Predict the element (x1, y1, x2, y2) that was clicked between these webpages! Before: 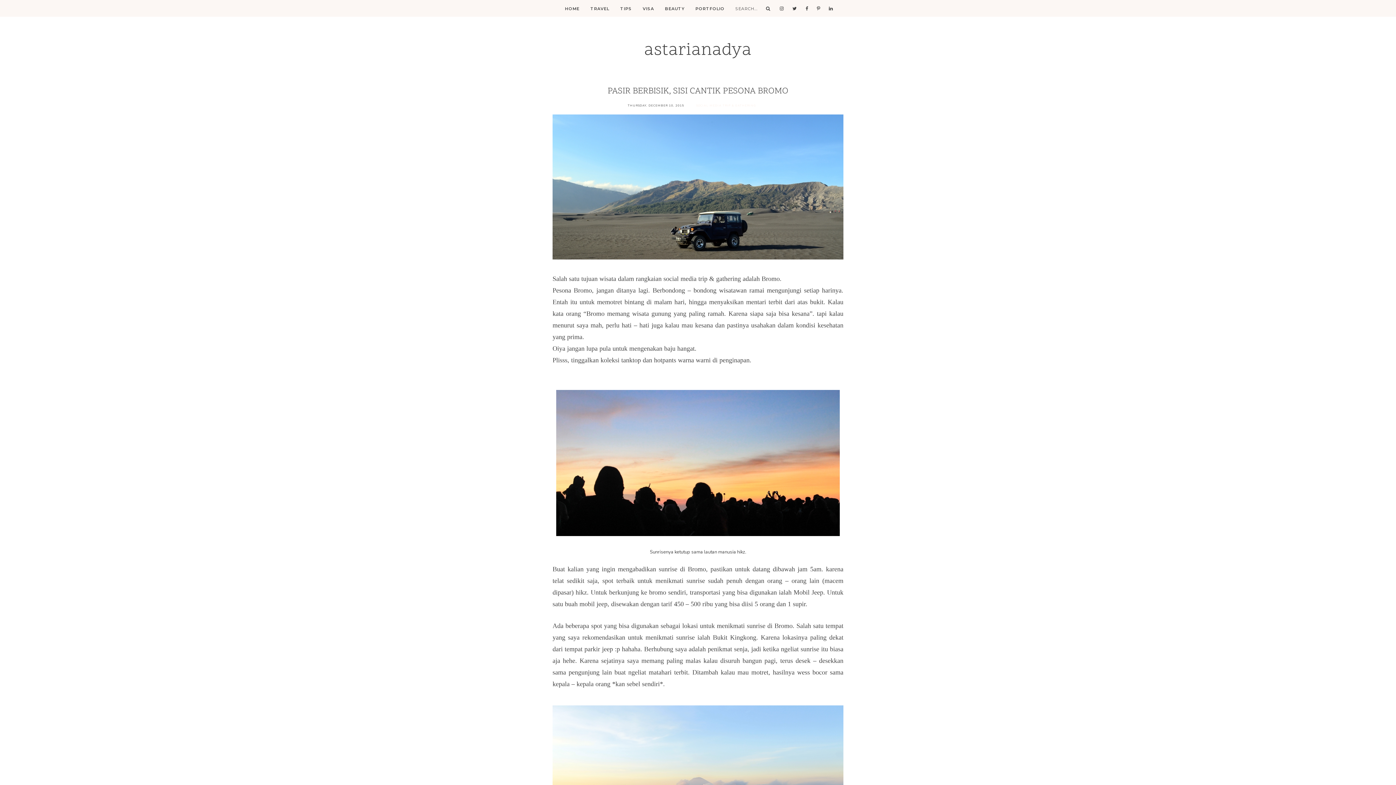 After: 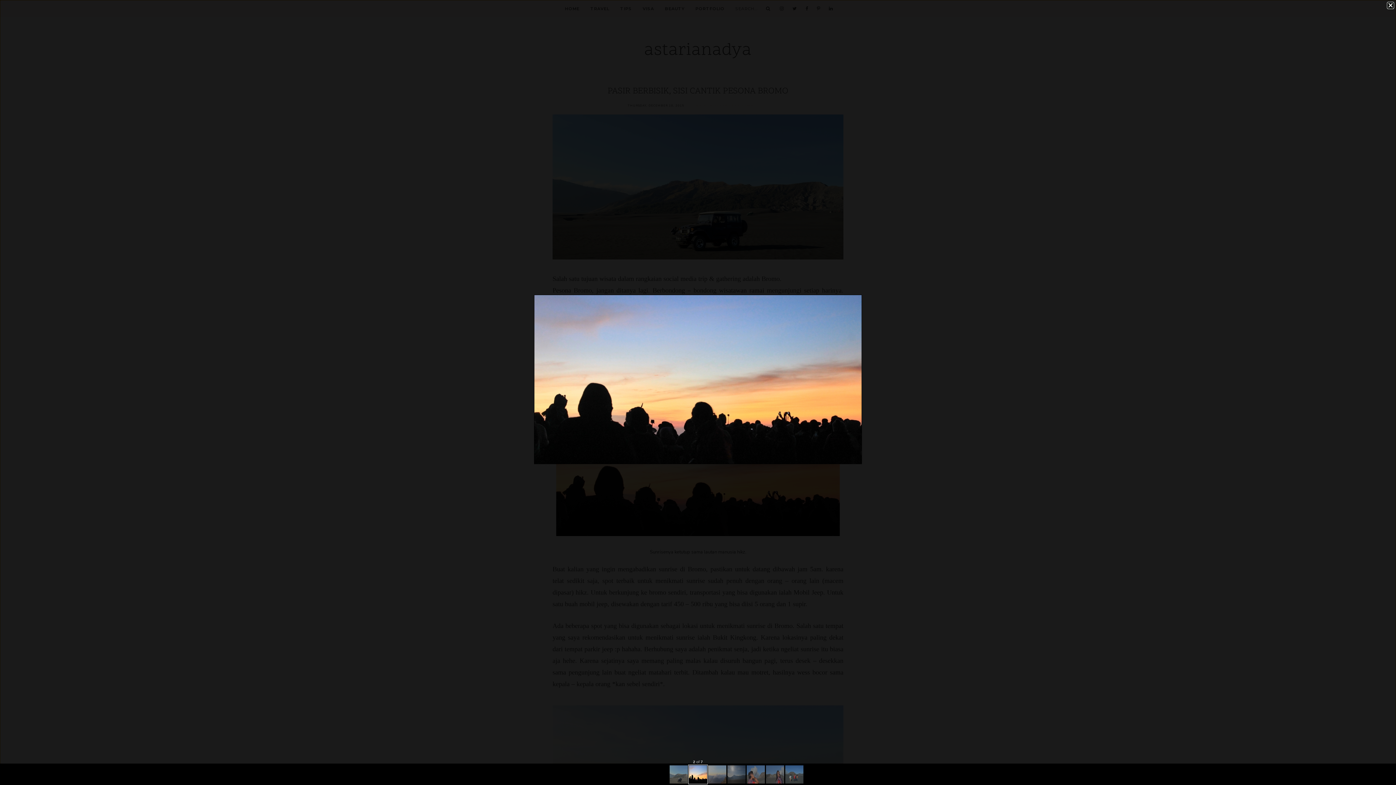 Action: bbox: (556, 530, 840, 538)